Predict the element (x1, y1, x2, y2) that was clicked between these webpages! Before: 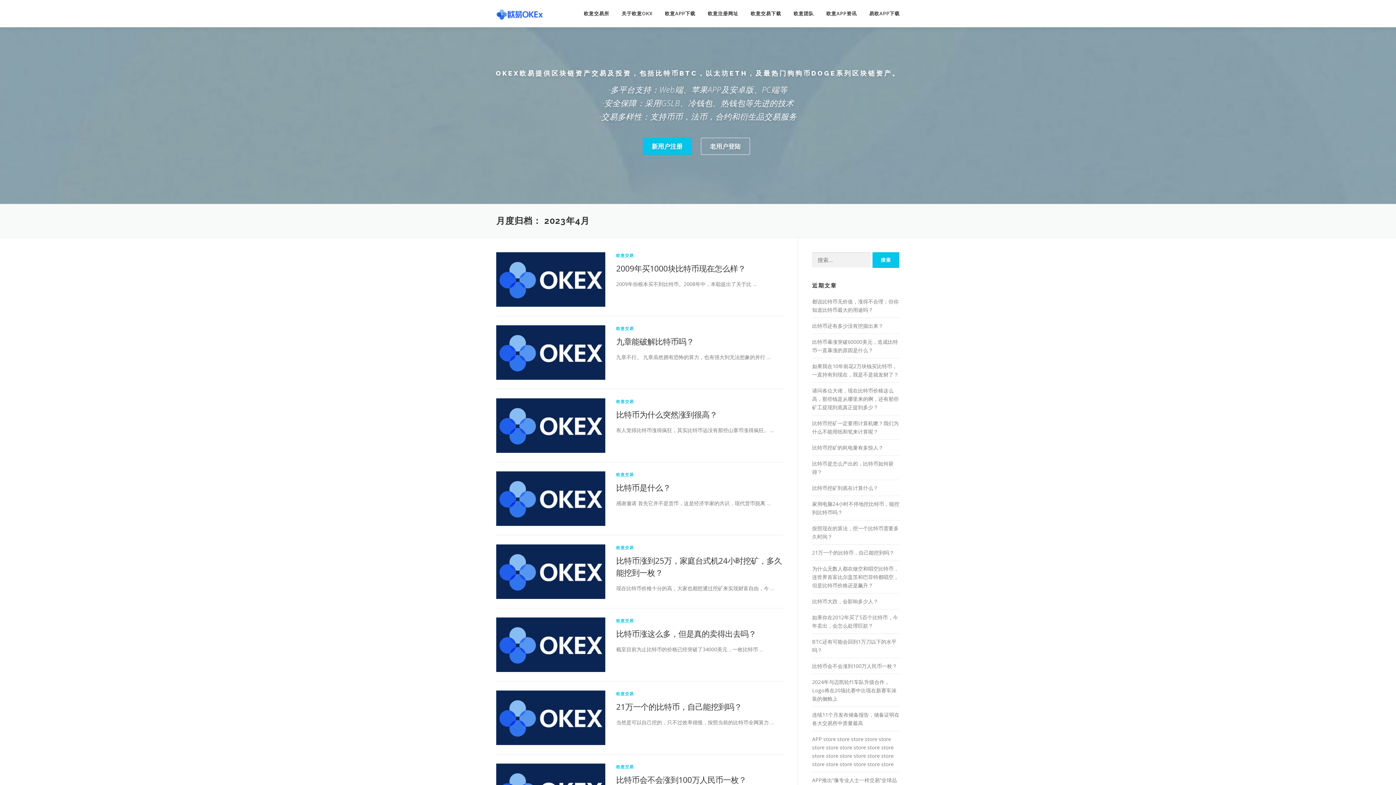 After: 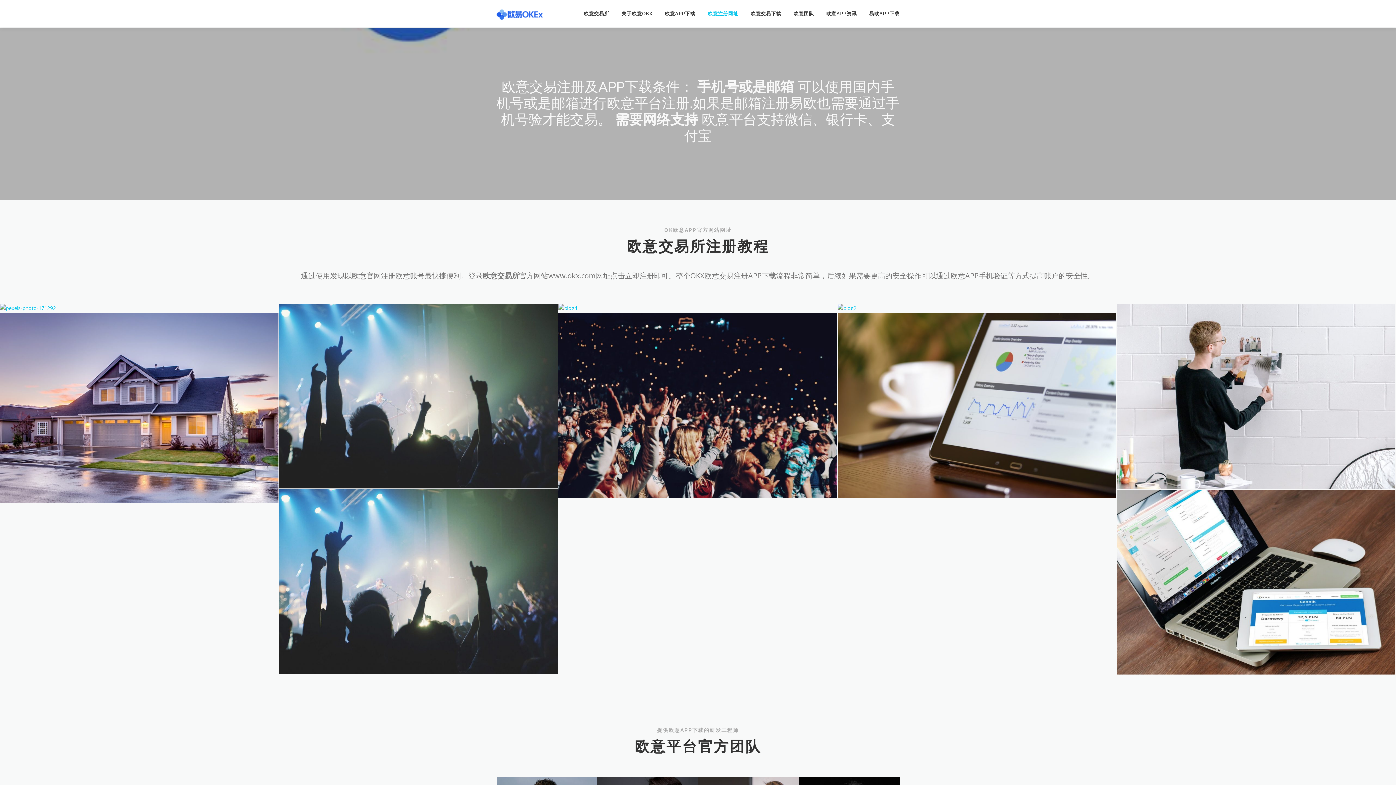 Action: label: 欧意注册网址 bbox: (701, 0, 744, 27)